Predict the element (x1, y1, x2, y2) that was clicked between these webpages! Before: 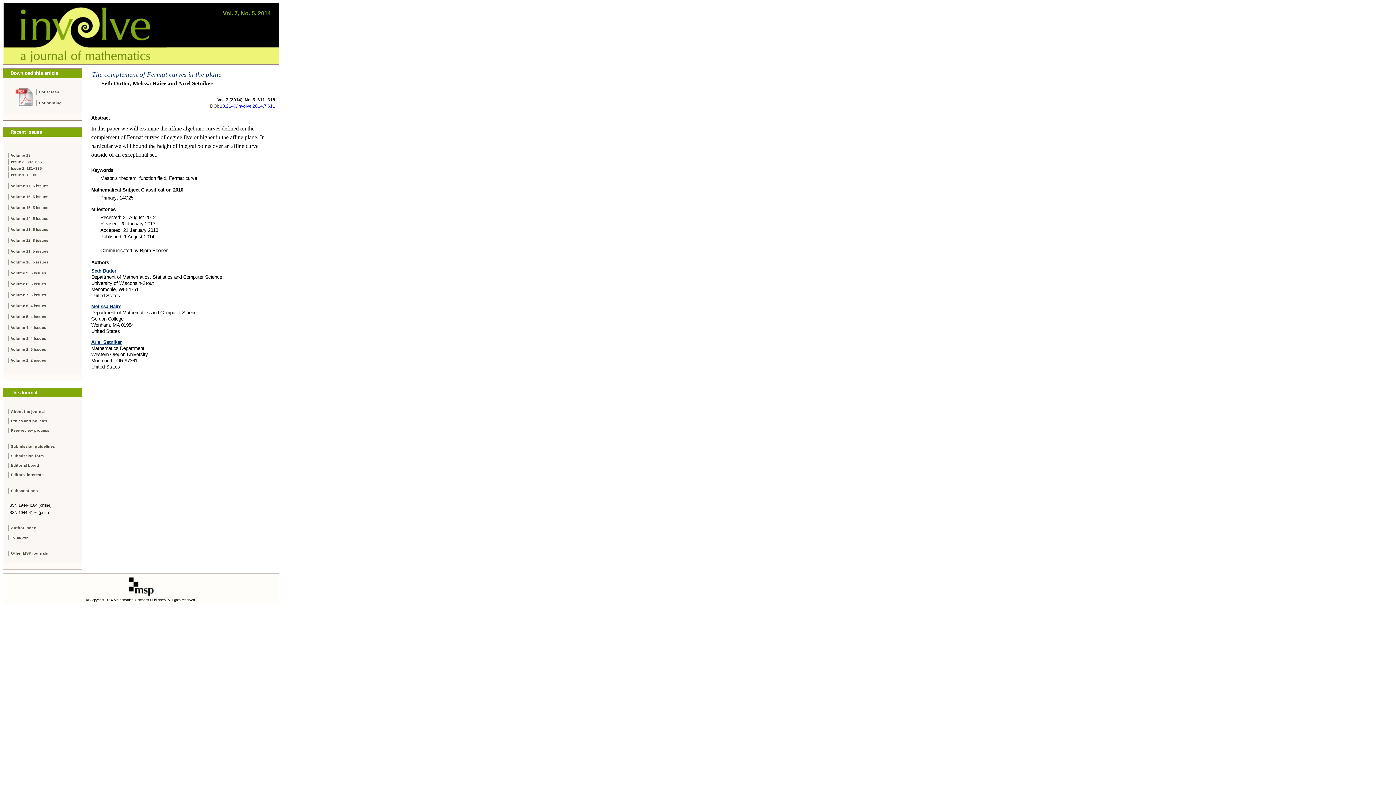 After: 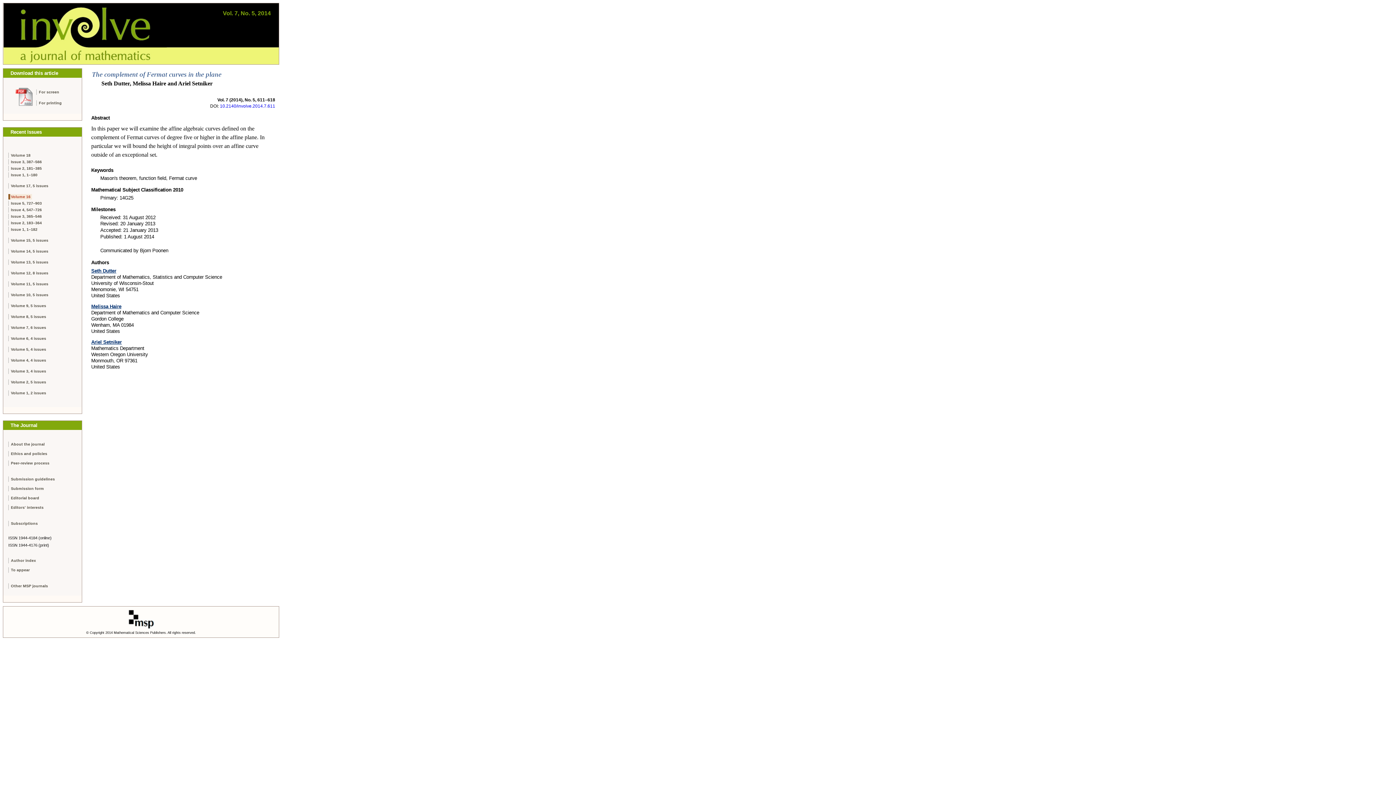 Action: label: Volume 16, 5 issues bbox: (8, 194, 49, 199)